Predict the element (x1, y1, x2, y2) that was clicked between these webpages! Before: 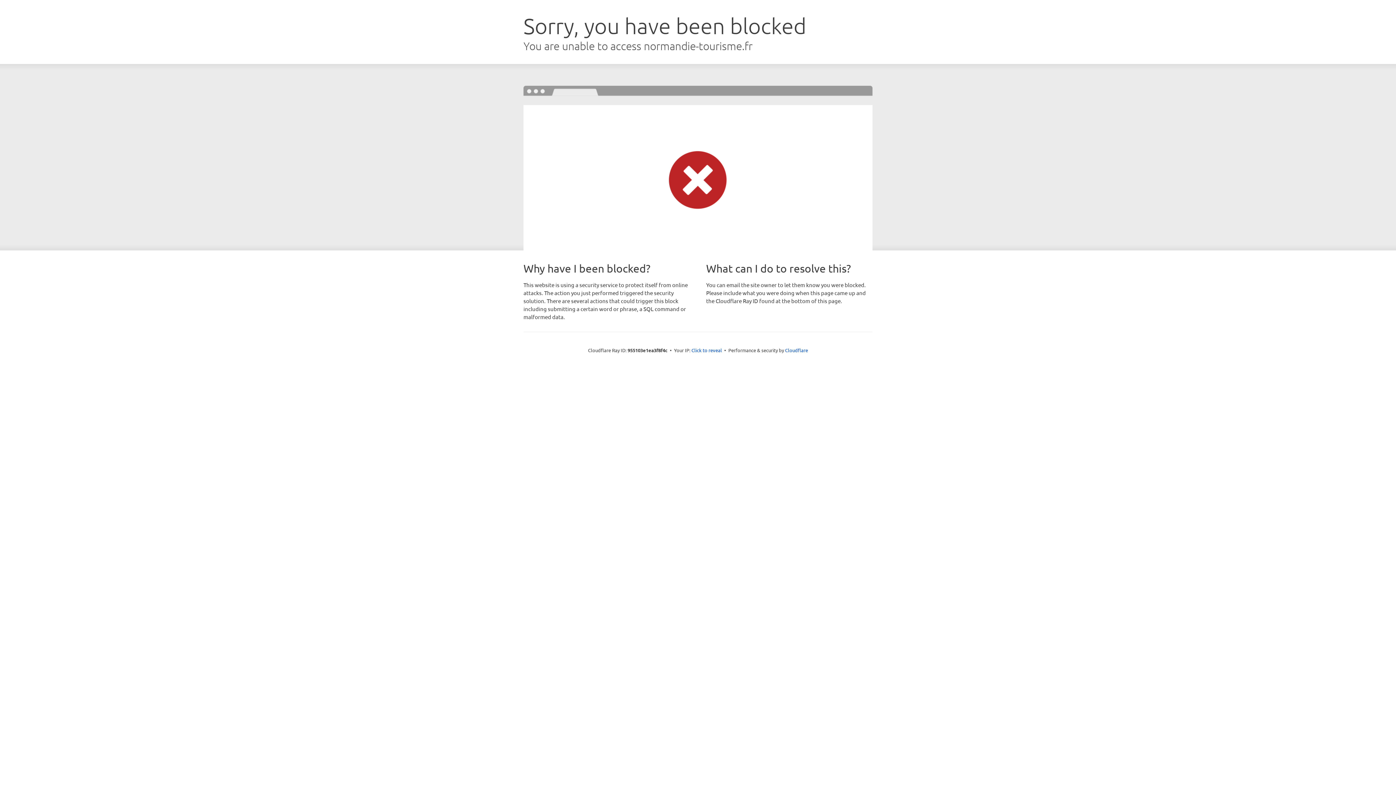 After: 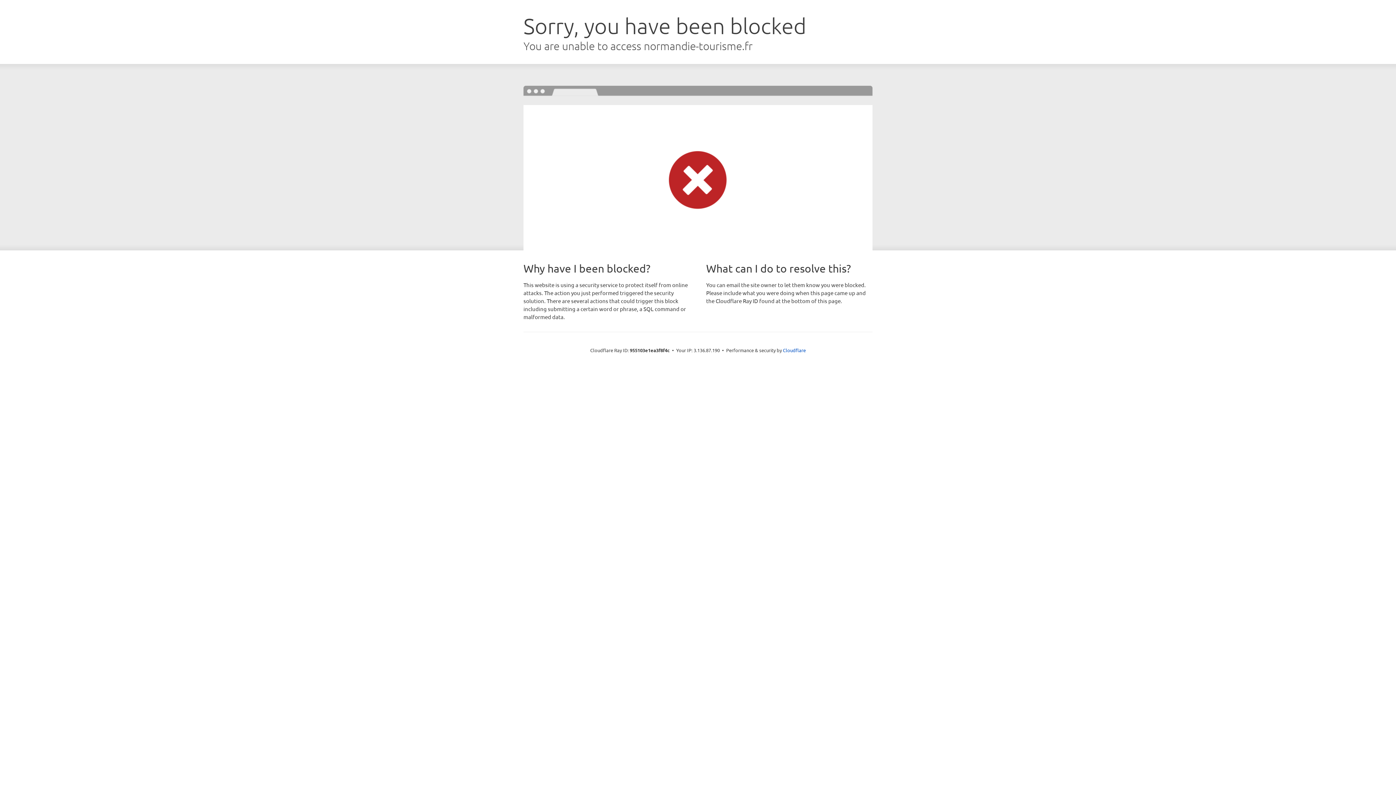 Action: bbox: (691, 346, 722, 353) label: Click to reveal